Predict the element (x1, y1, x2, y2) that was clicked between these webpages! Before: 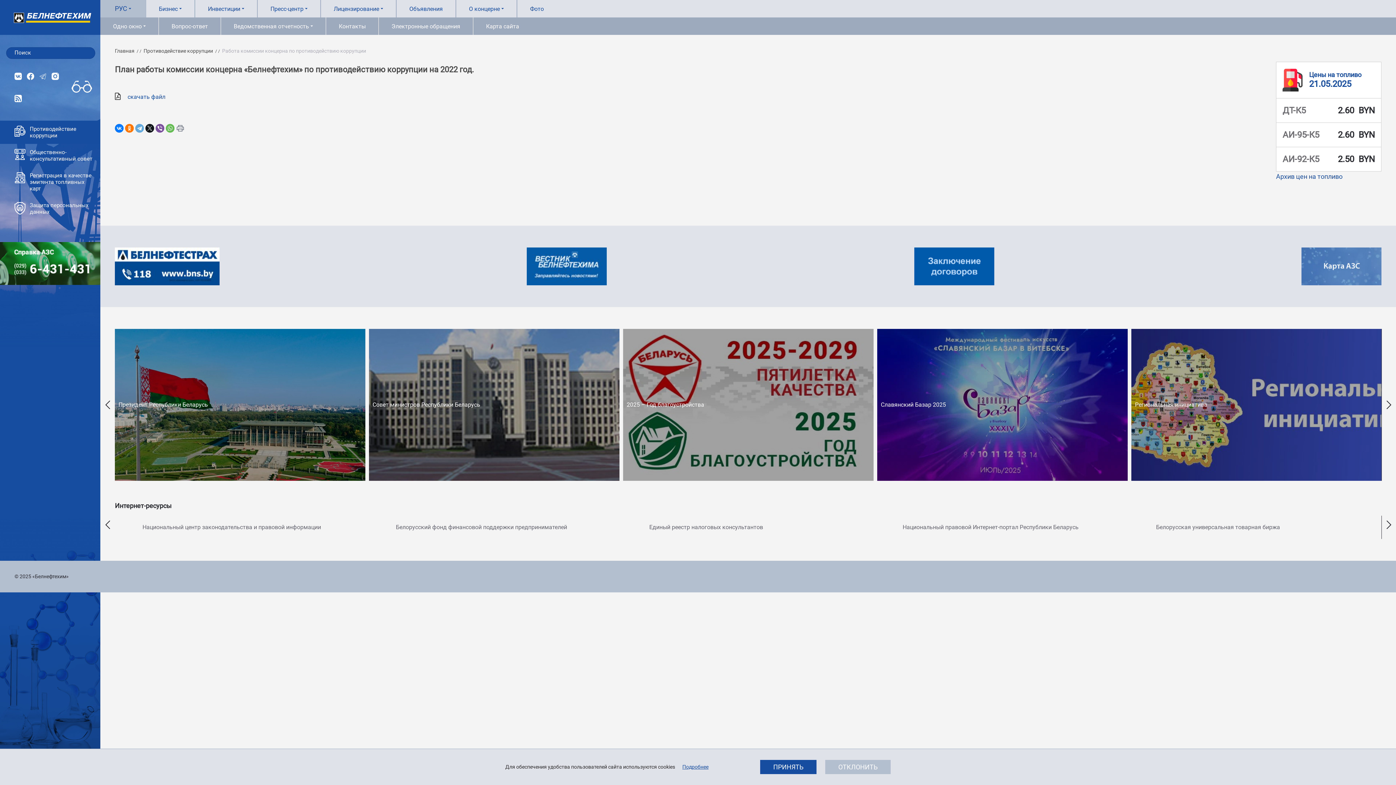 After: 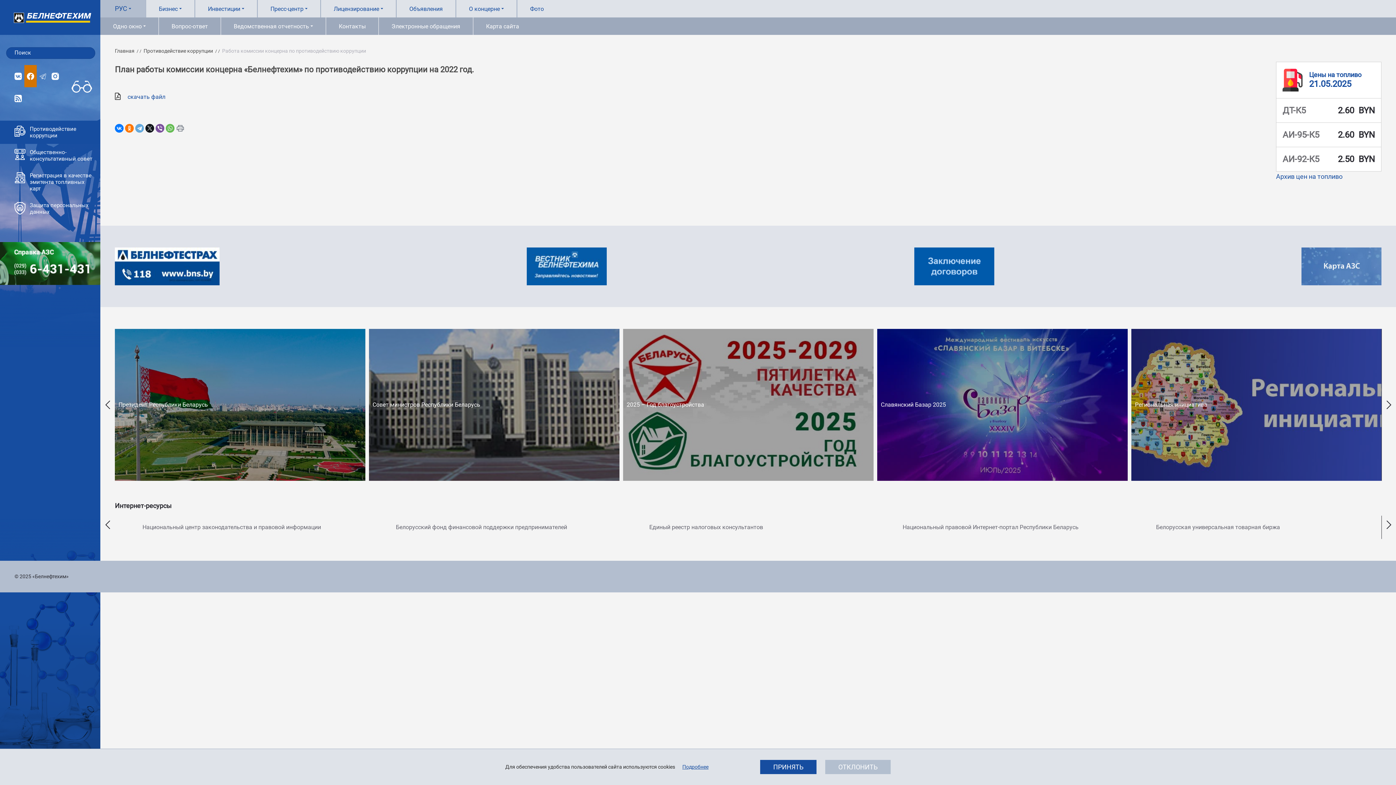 Action: bbox: (24, 65, 36, 87)